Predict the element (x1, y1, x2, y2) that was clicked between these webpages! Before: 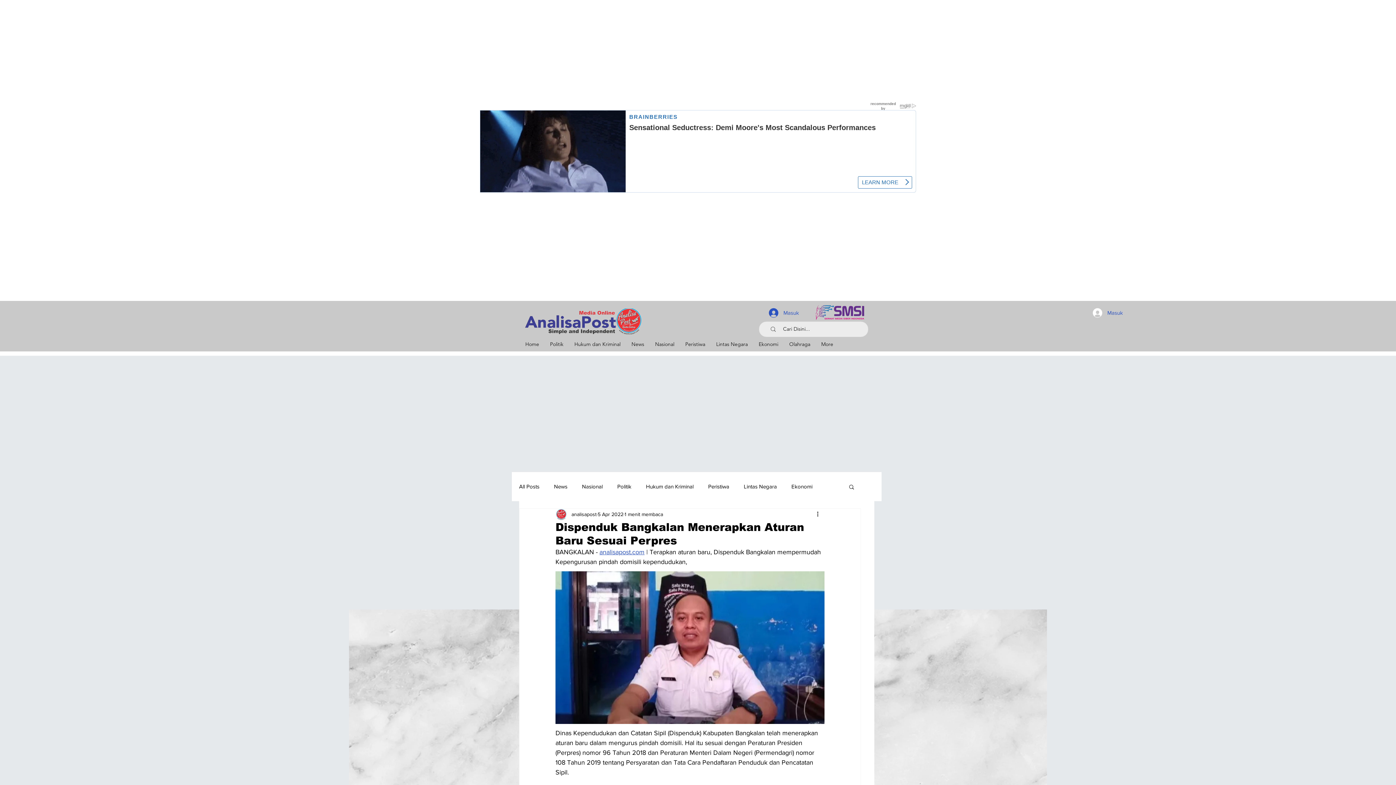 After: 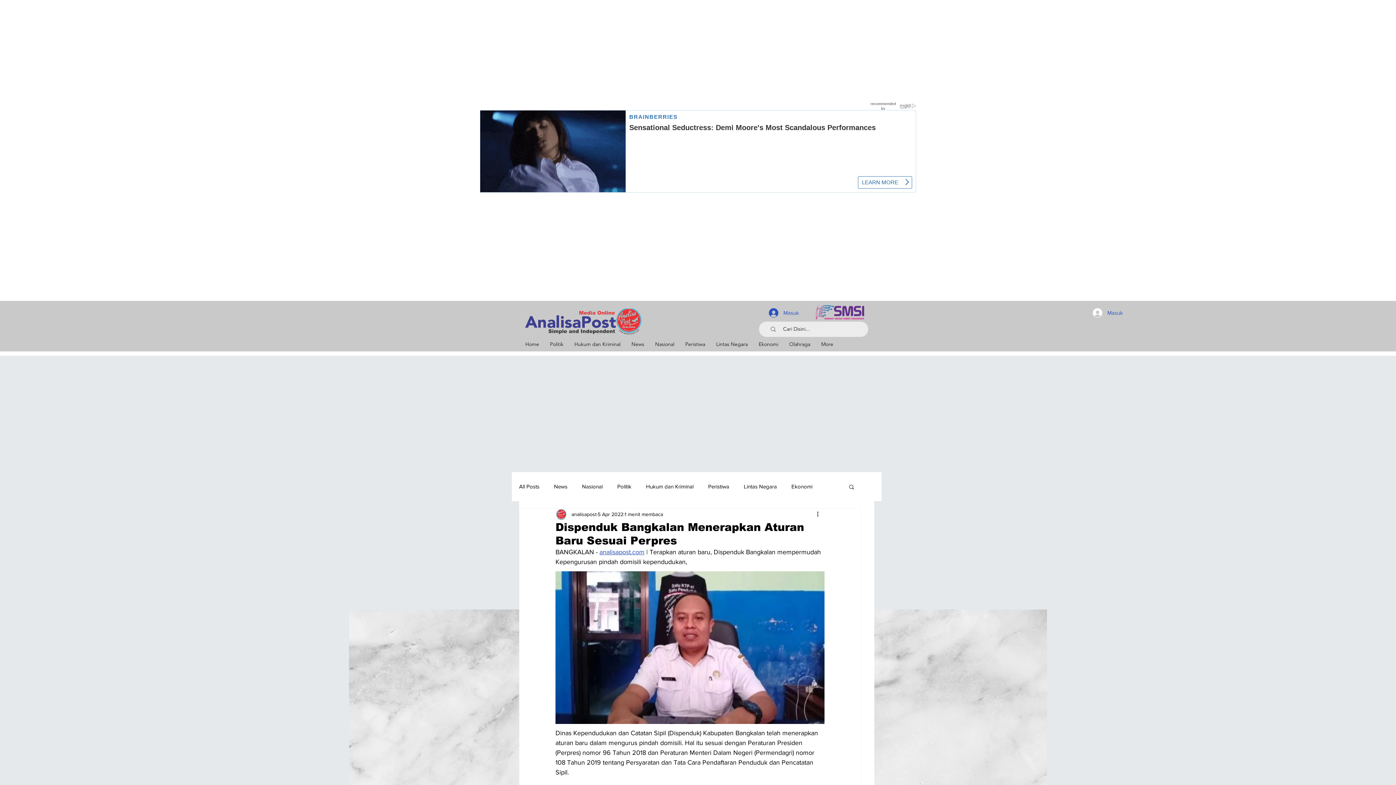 Action: label: Cari bbox: (848, 492, 855, 498)